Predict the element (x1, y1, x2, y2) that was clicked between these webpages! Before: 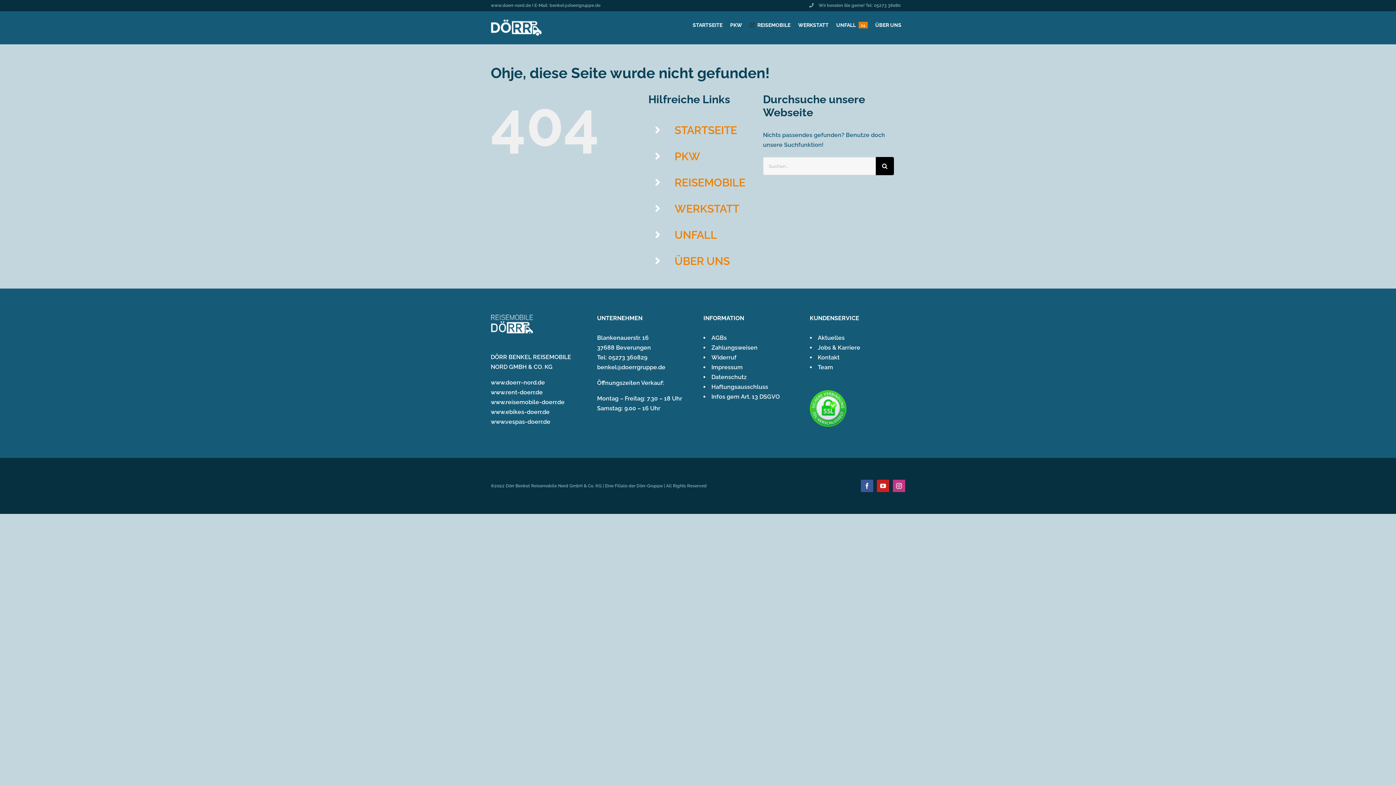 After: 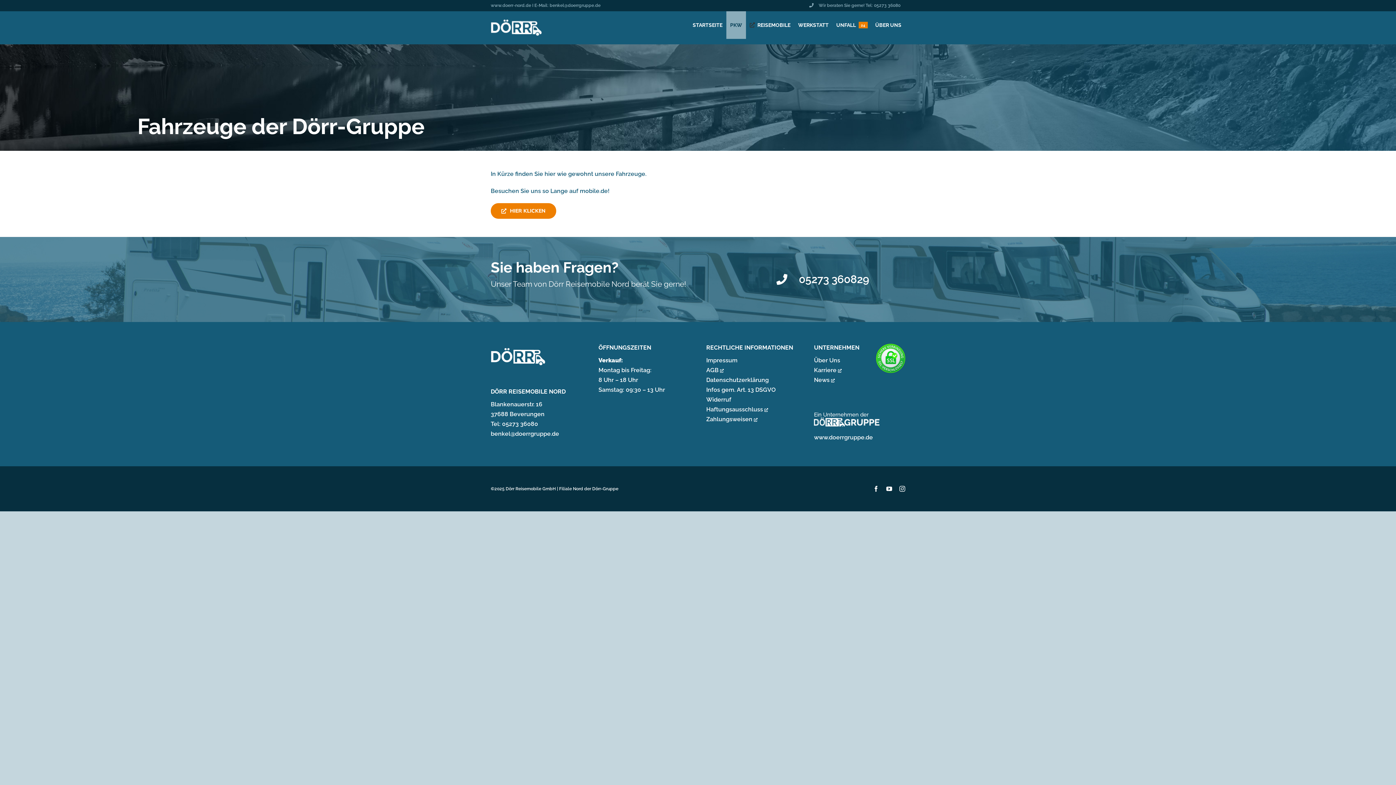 Action: label: PKW bbox: (726, 11, 746, 38)